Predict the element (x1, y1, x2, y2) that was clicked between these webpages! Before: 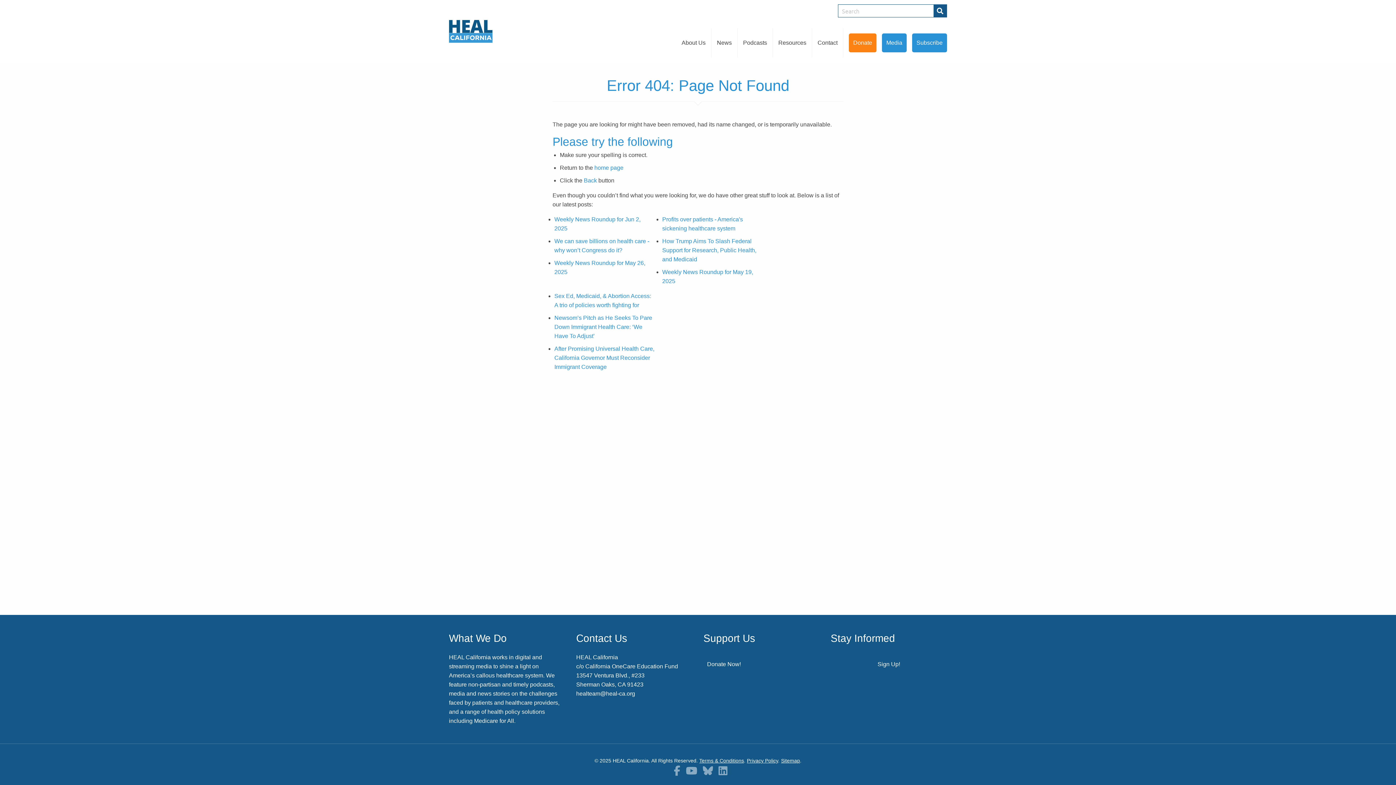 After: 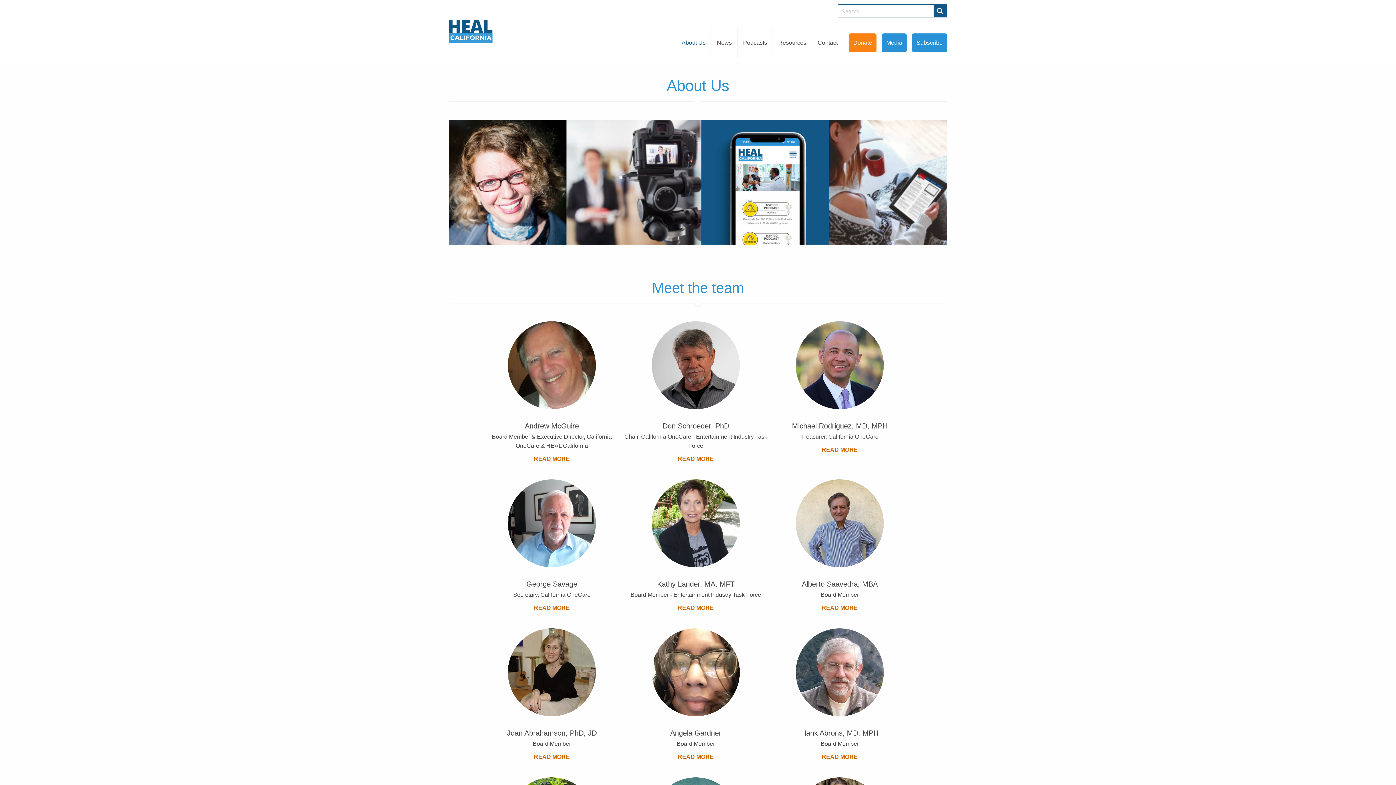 Action: label: About Us bbox: (676, 28, 711, 57)